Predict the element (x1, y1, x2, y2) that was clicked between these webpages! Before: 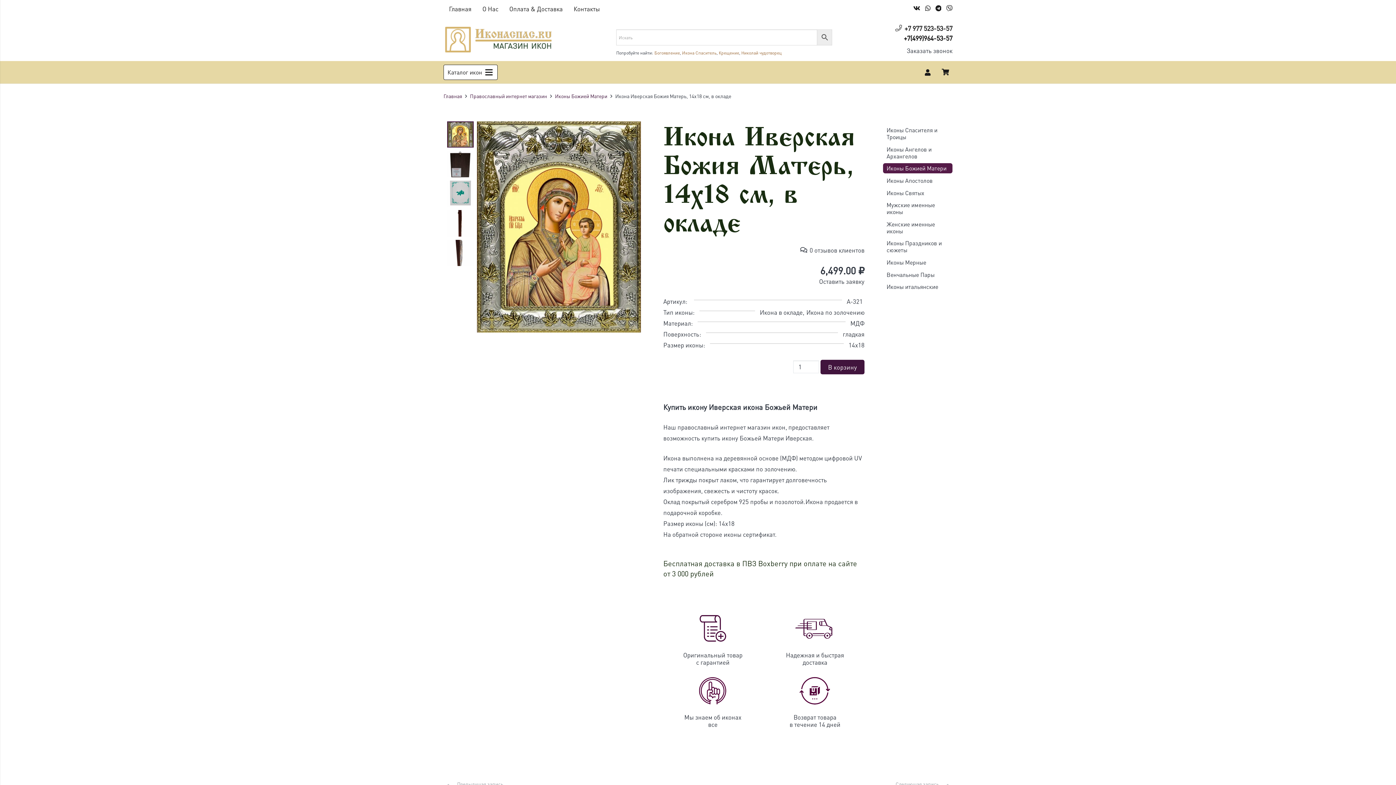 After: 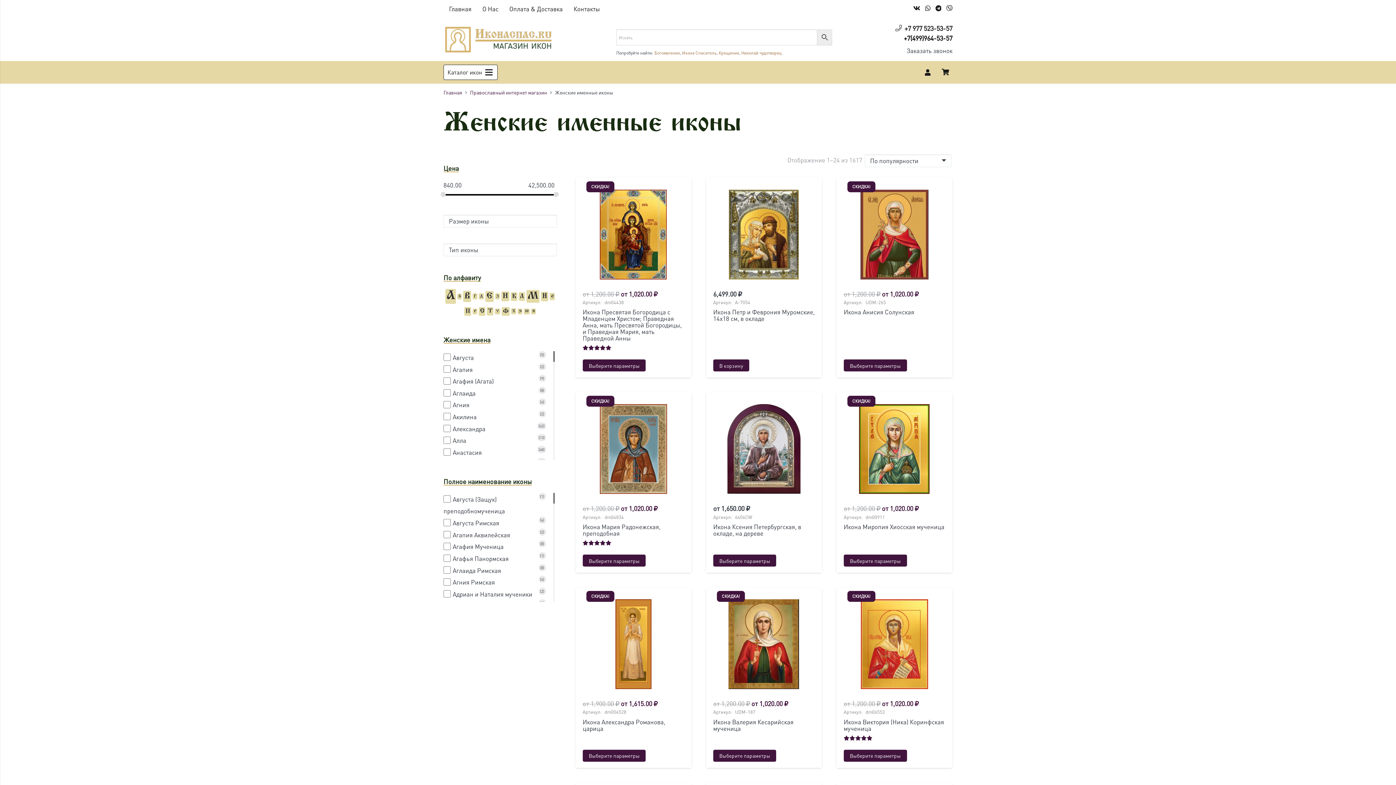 Action: bbox: (883, 218, 952, 236) label: Женские именные иконы